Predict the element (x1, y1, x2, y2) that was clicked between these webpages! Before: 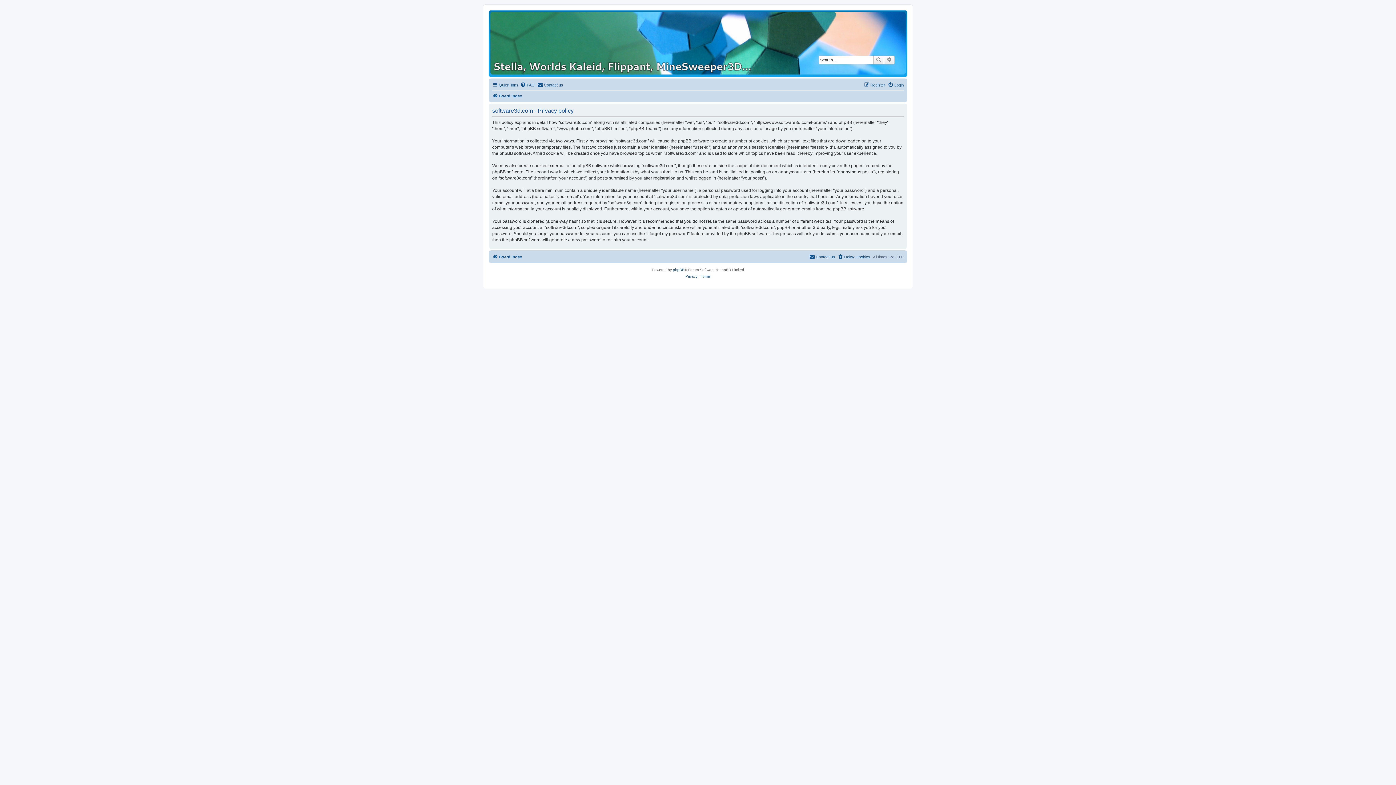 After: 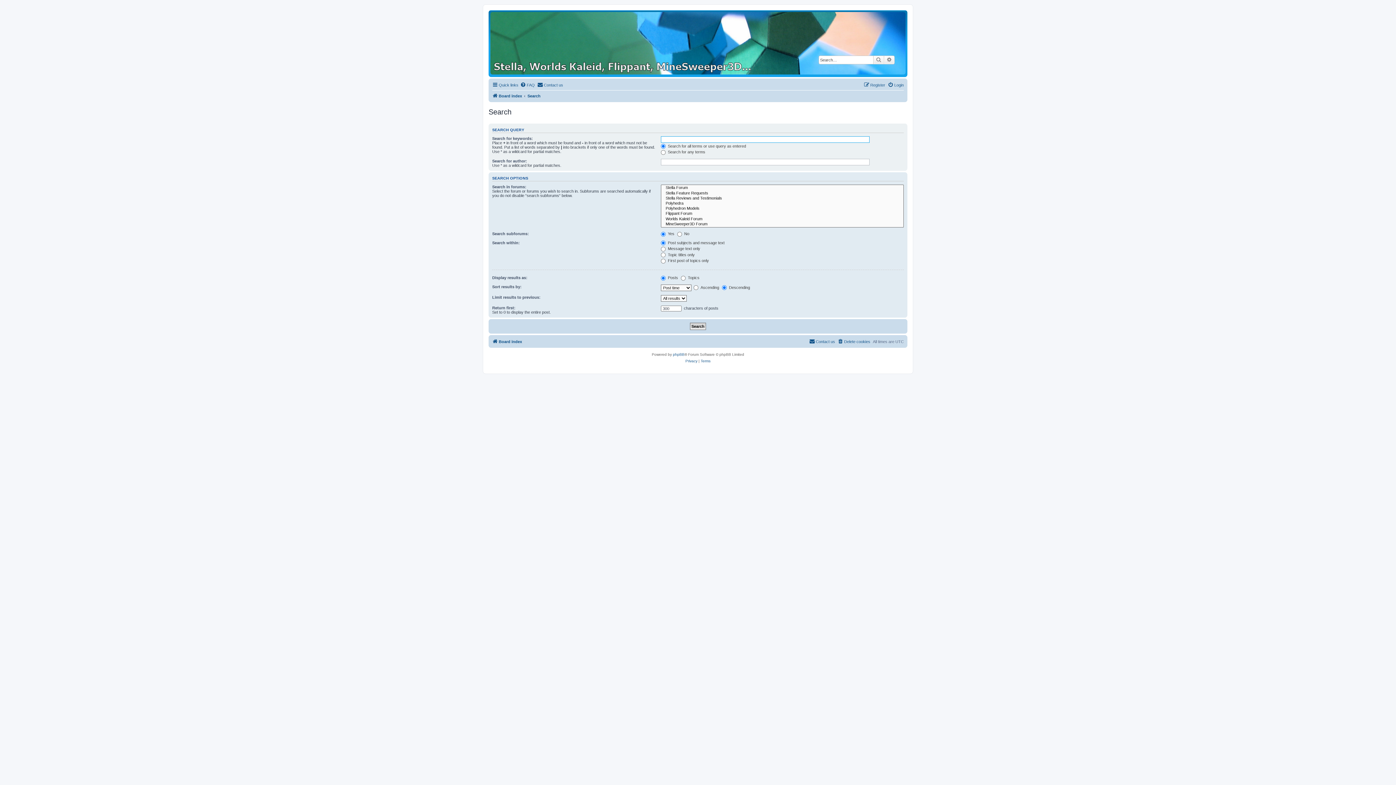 Action: label: Search bbox: (873, 55, 884, 64)